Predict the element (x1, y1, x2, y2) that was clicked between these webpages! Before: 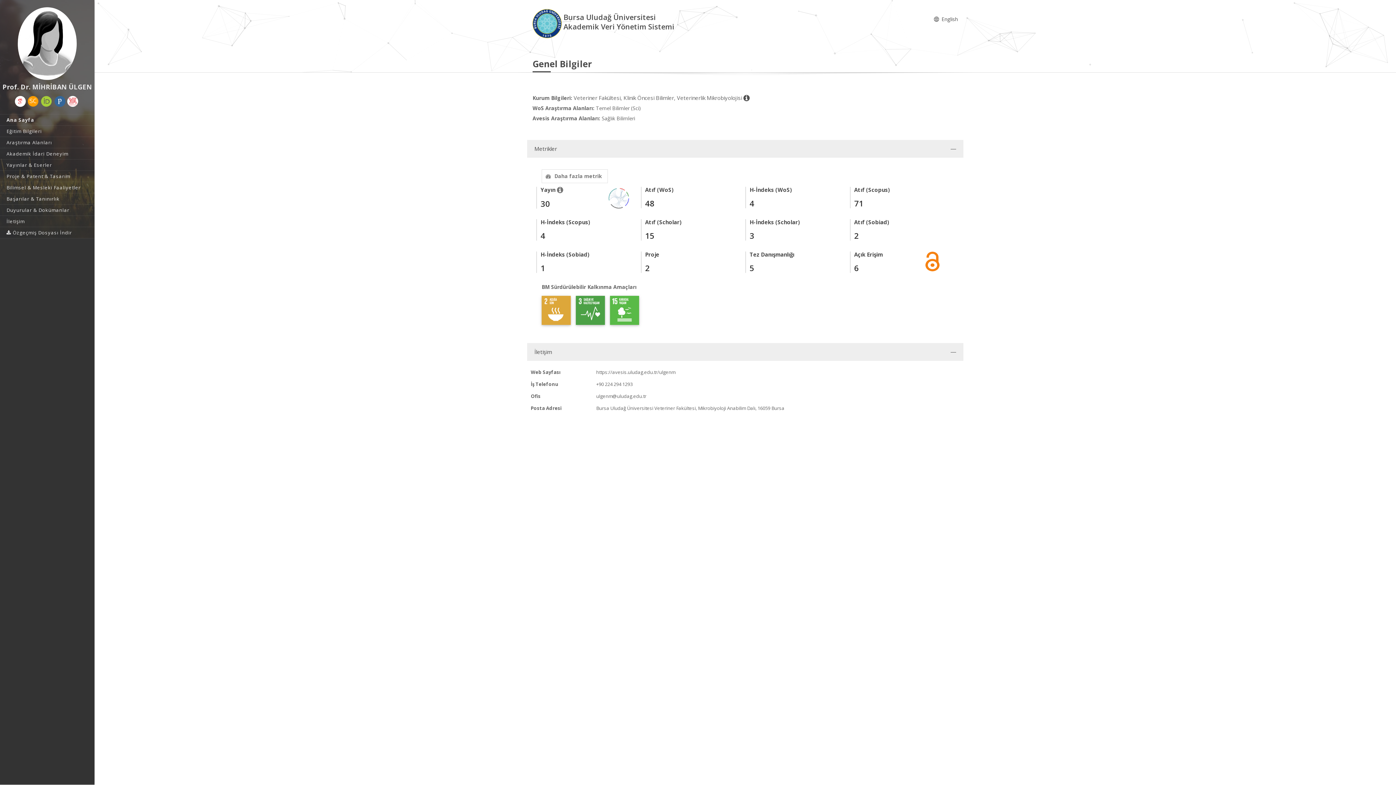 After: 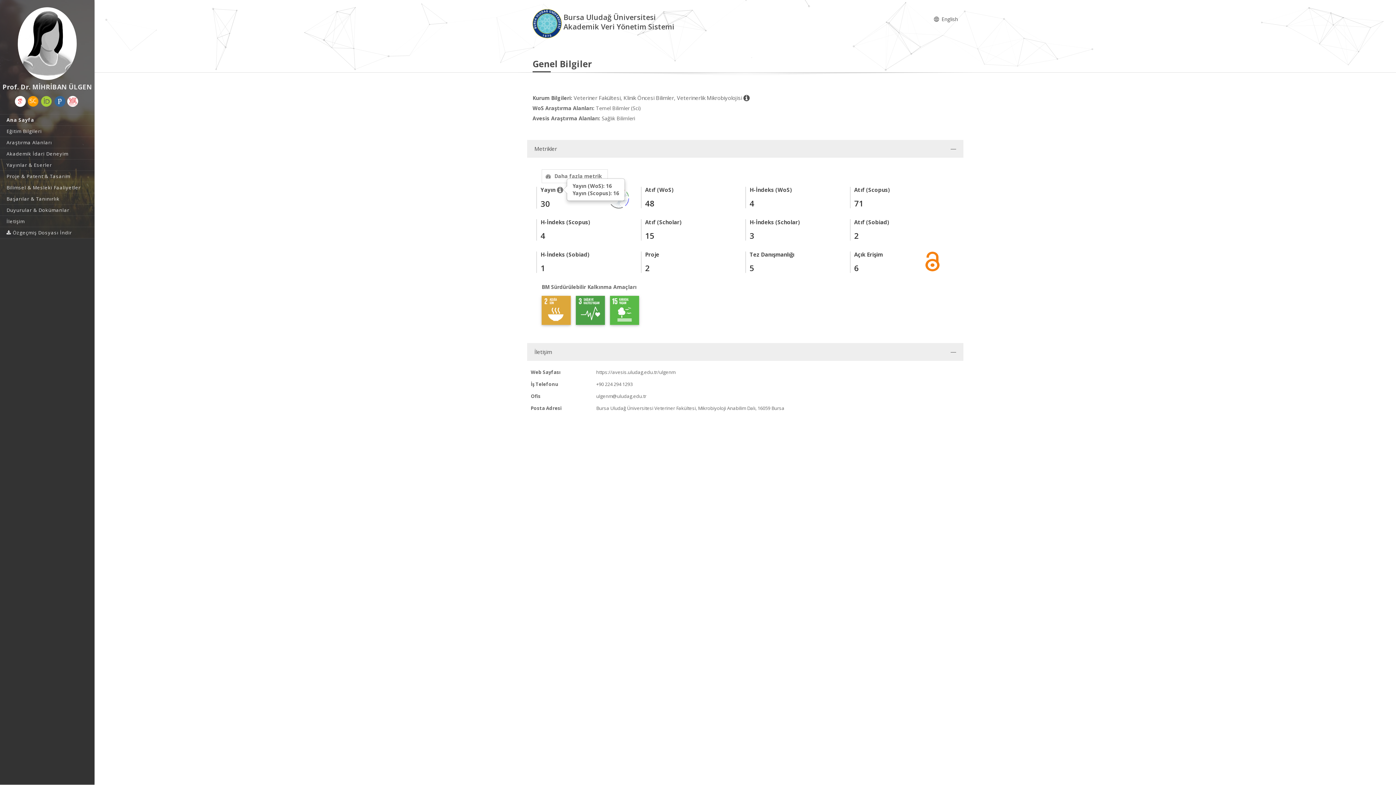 Action: bbox: (557, 186, 563, 193)